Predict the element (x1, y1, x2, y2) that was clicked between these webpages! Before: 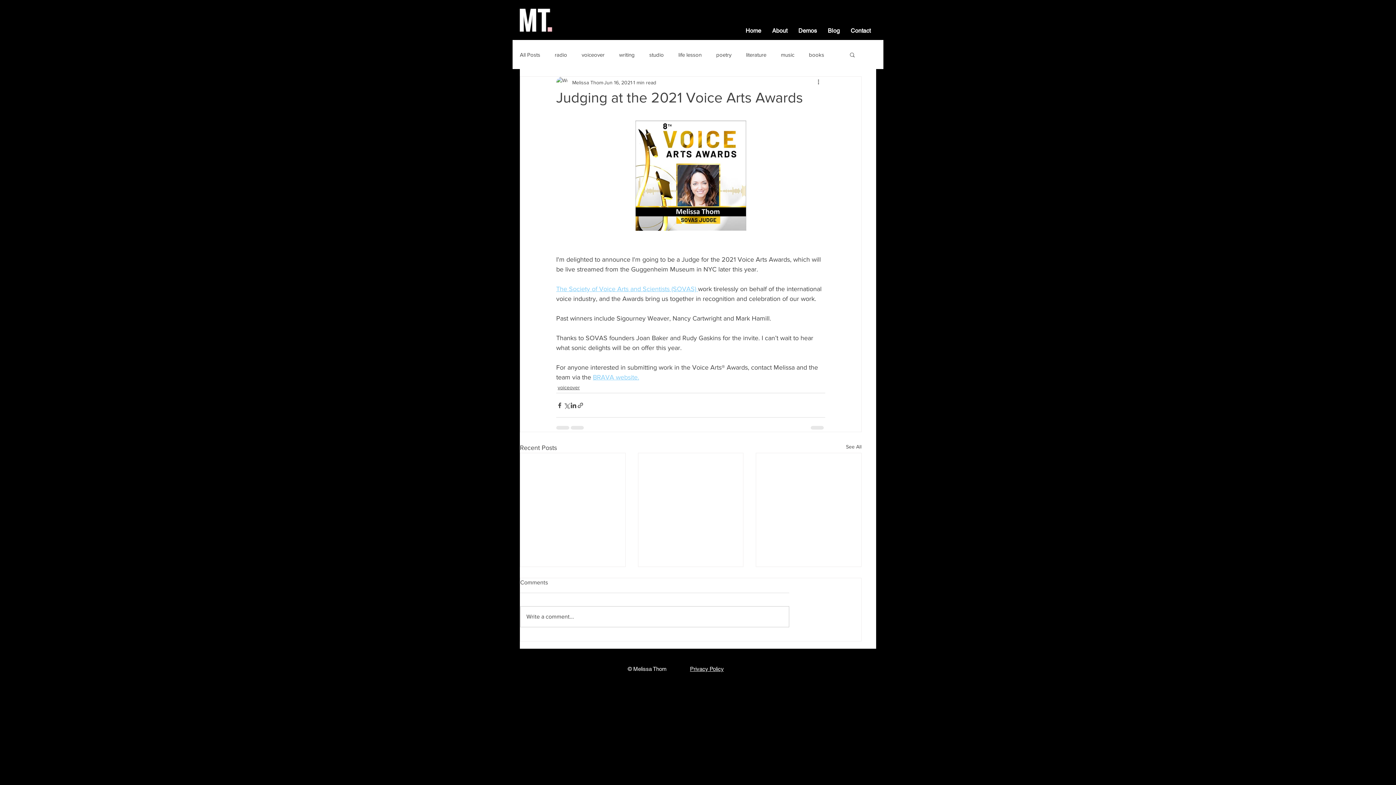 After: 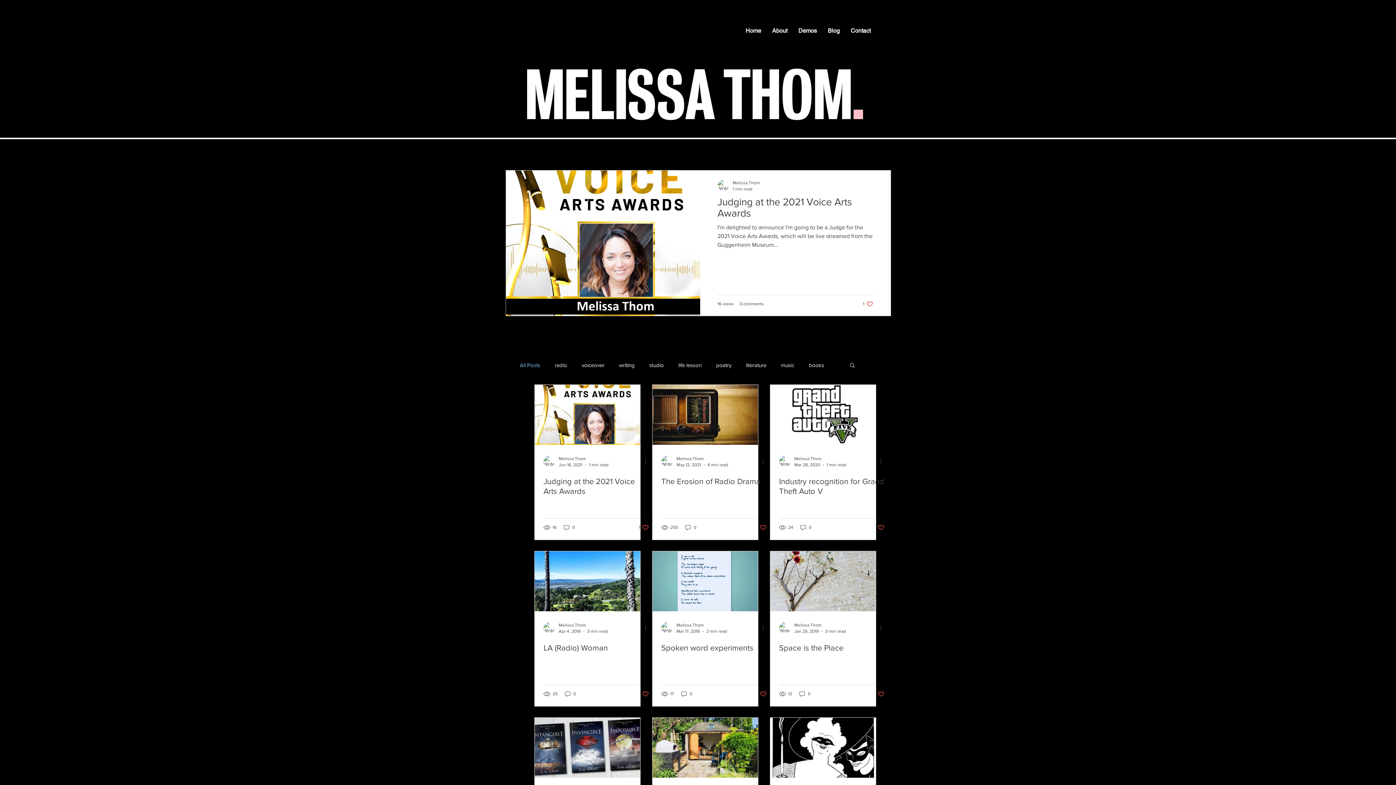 Action: label: Blog bbox: (822, 21, 845, 40)